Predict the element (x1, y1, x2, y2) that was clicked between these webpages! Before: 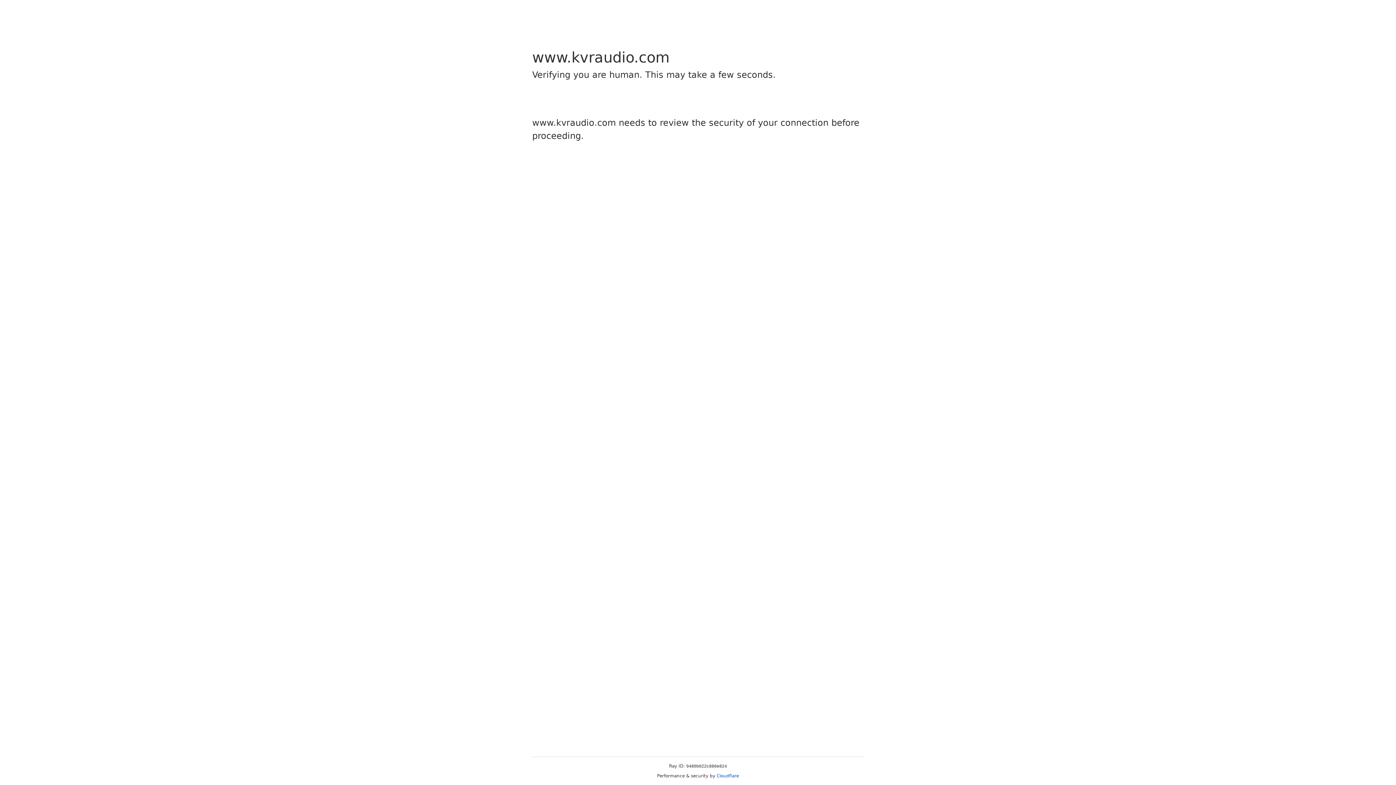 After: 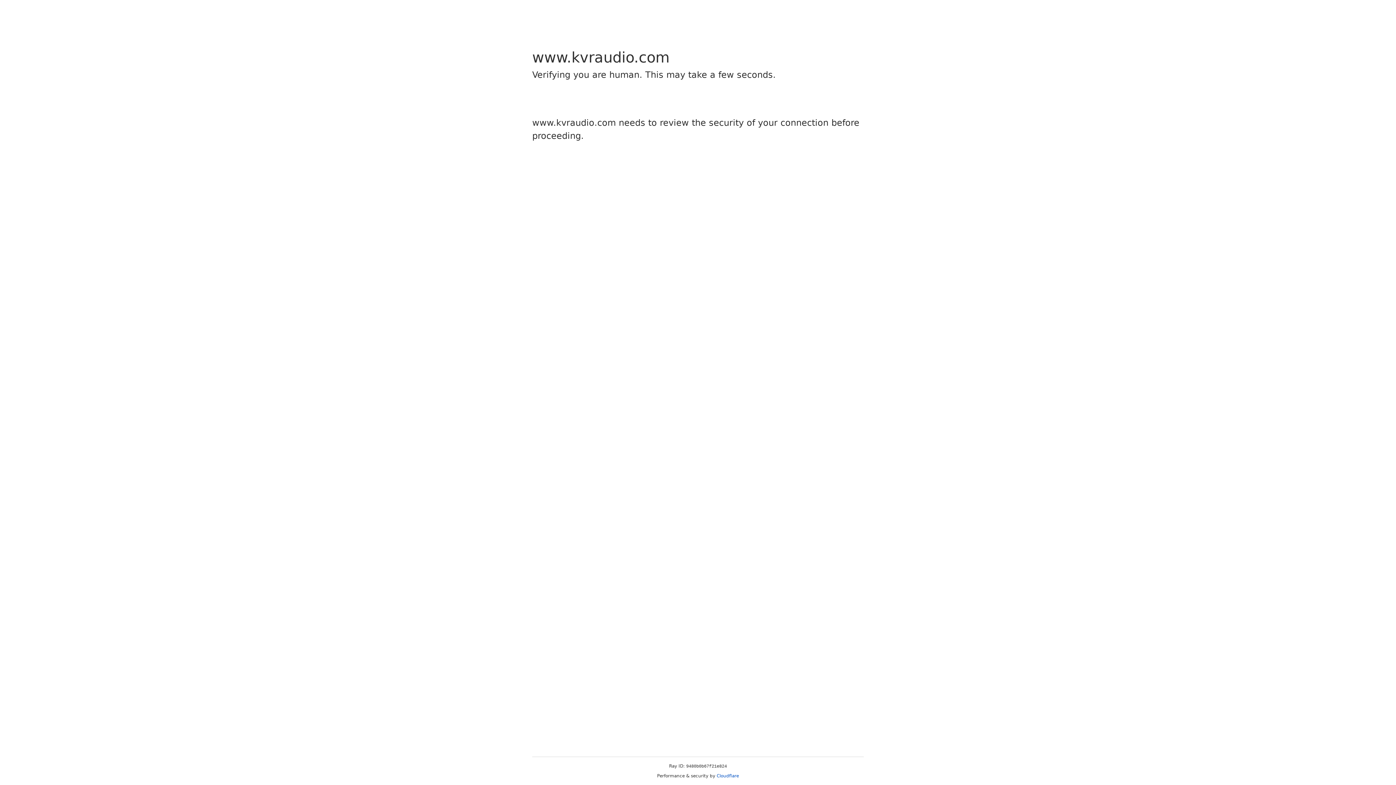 Action: bbox: (716, 773, 739, 778) label: Cloudflare